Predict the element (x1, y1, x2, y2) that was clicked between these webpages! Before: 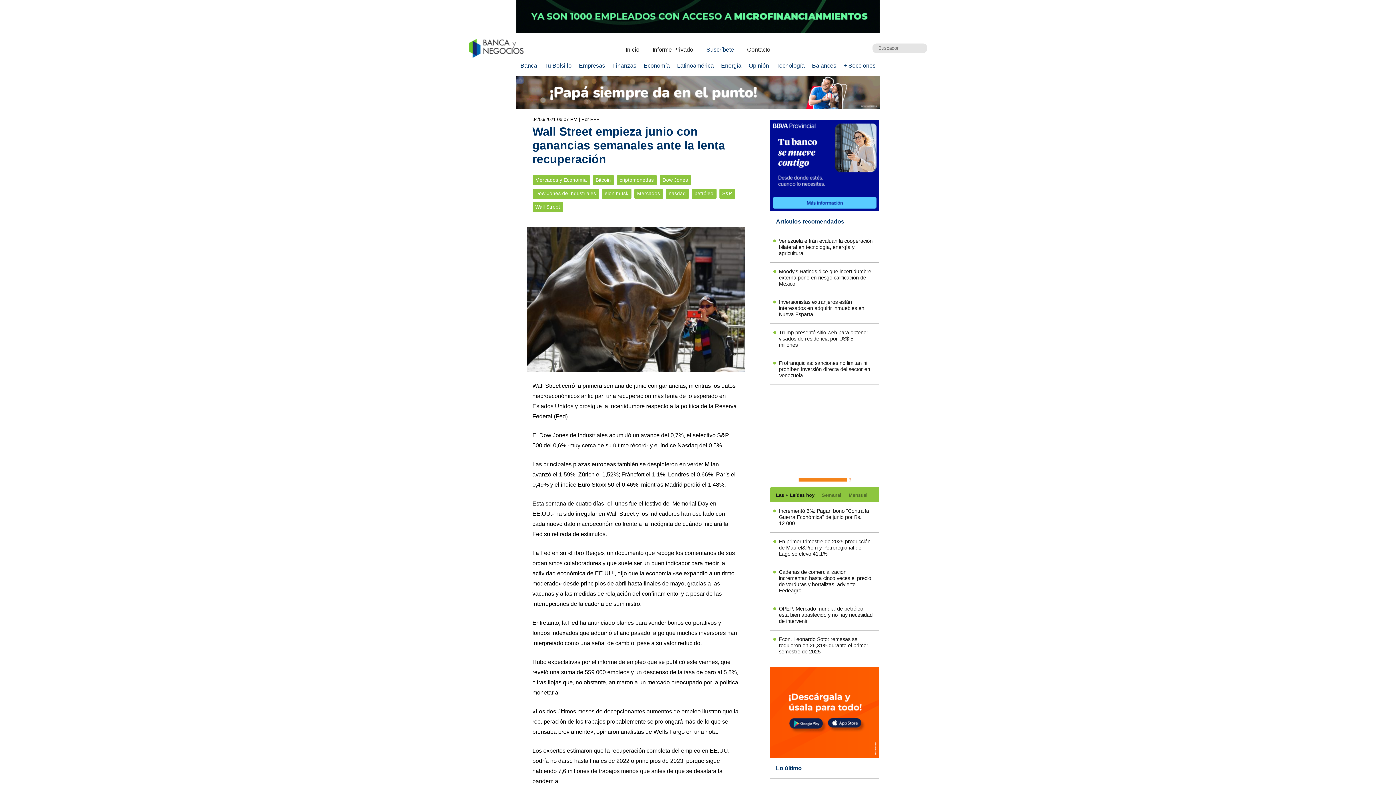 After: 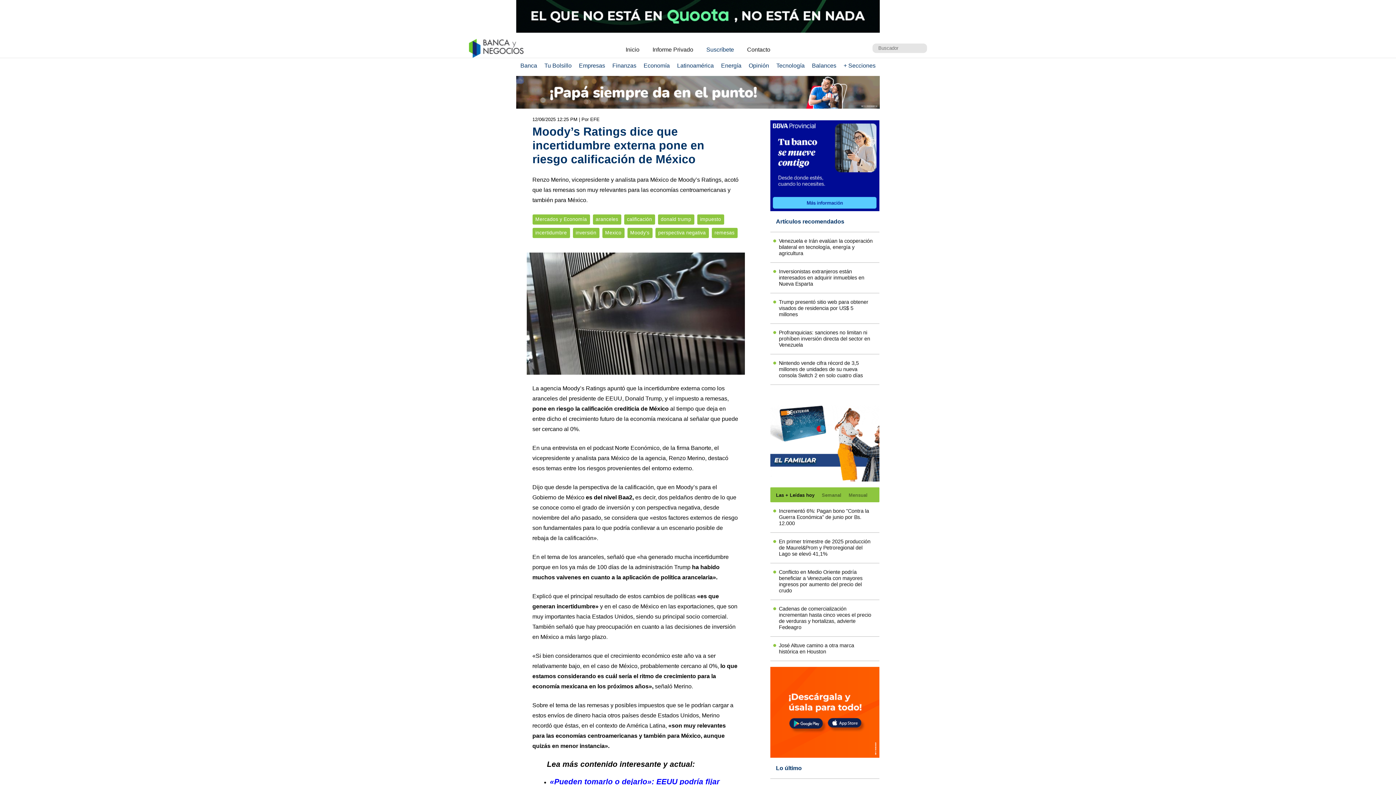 Action: bbox: (776, 268, 873, 287) label: Moody’s Ratings dice que incertidumbre externa pone en riesgo calificación de México